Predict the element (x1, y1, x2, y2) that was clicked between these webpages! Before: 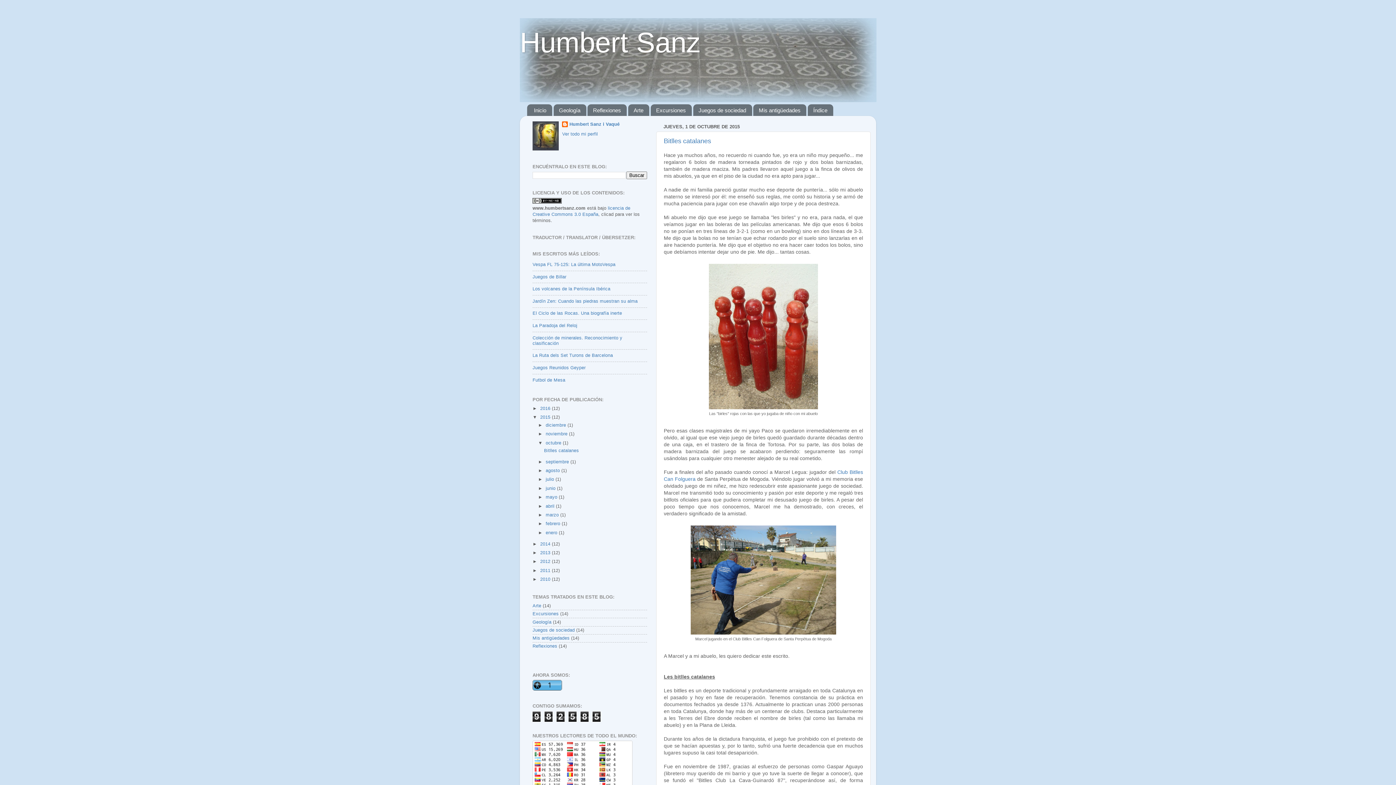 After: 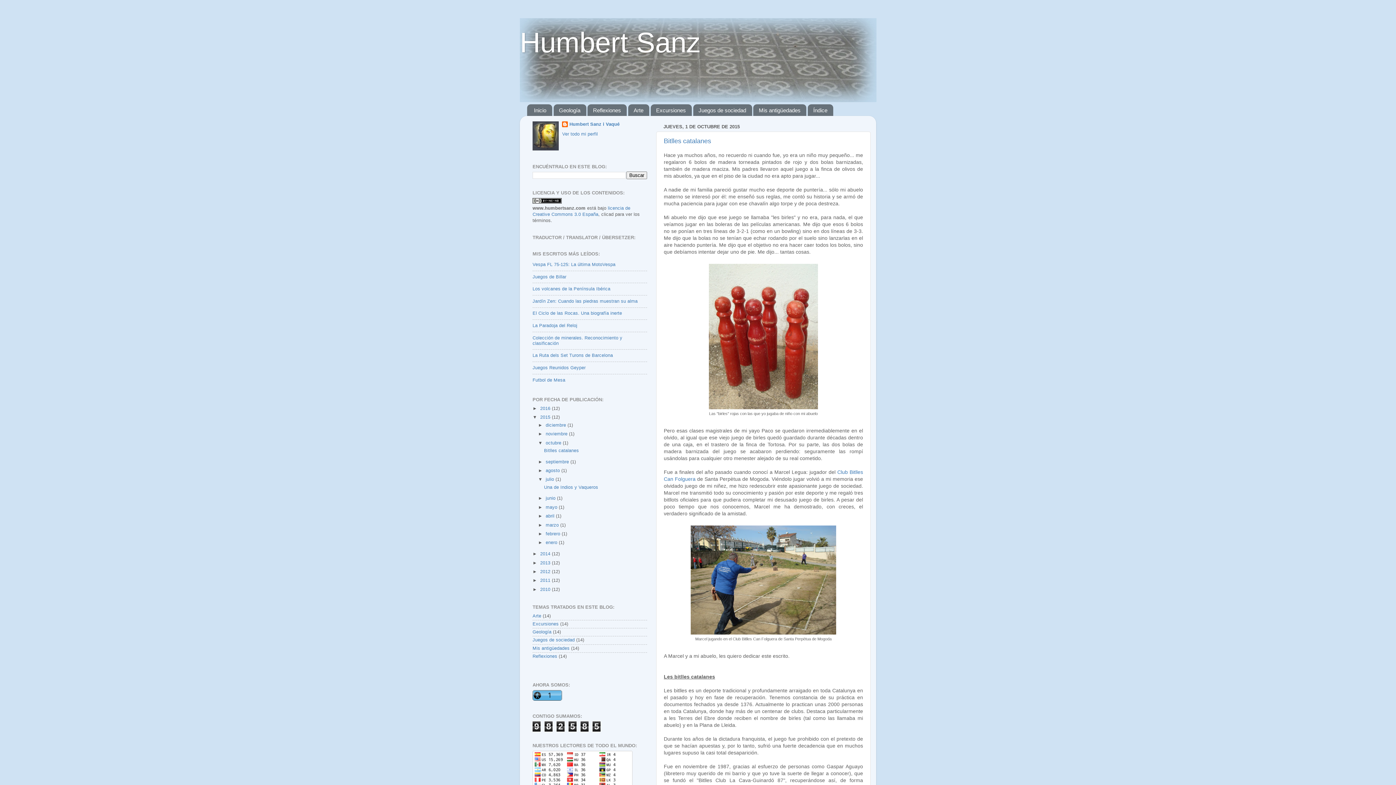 Action: bbox: (538, 477, 545, 482) label: ►  